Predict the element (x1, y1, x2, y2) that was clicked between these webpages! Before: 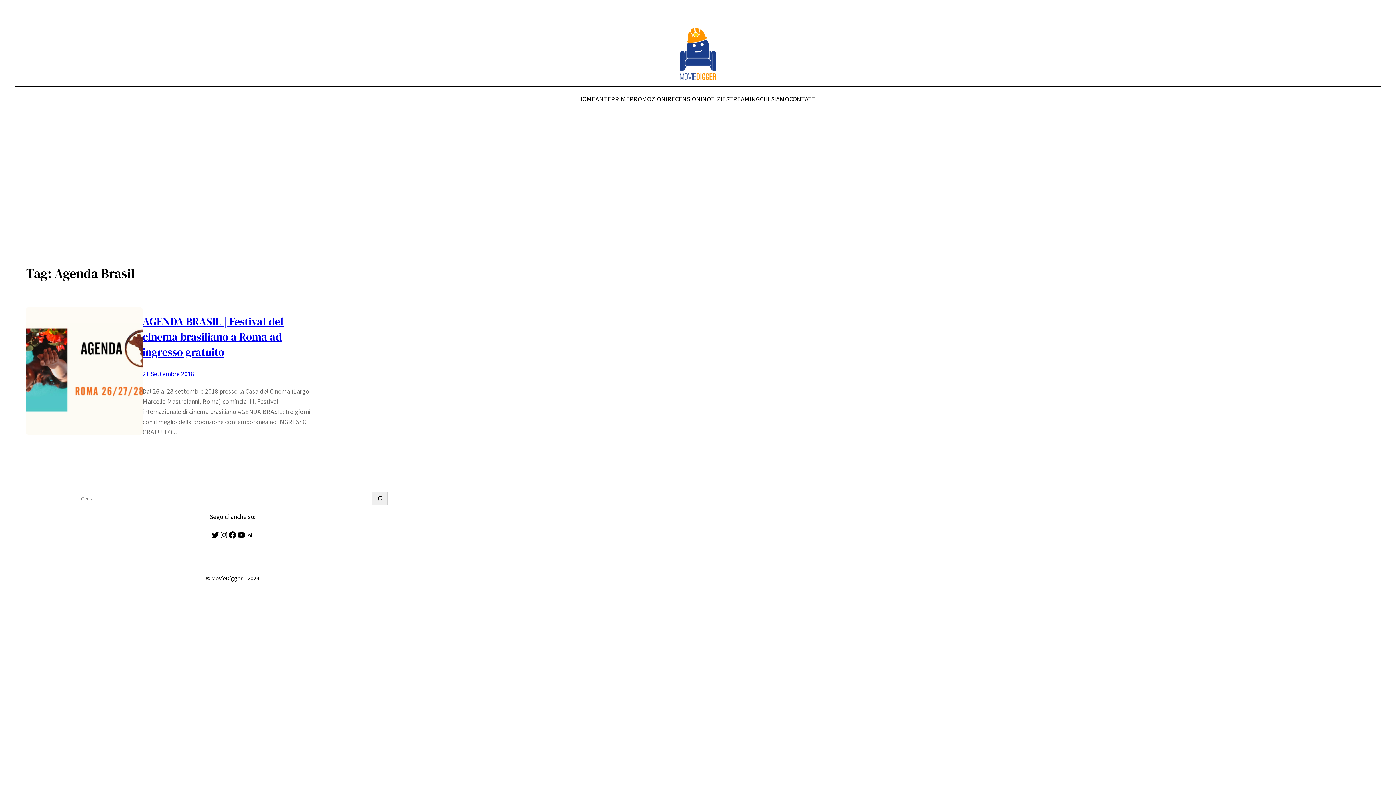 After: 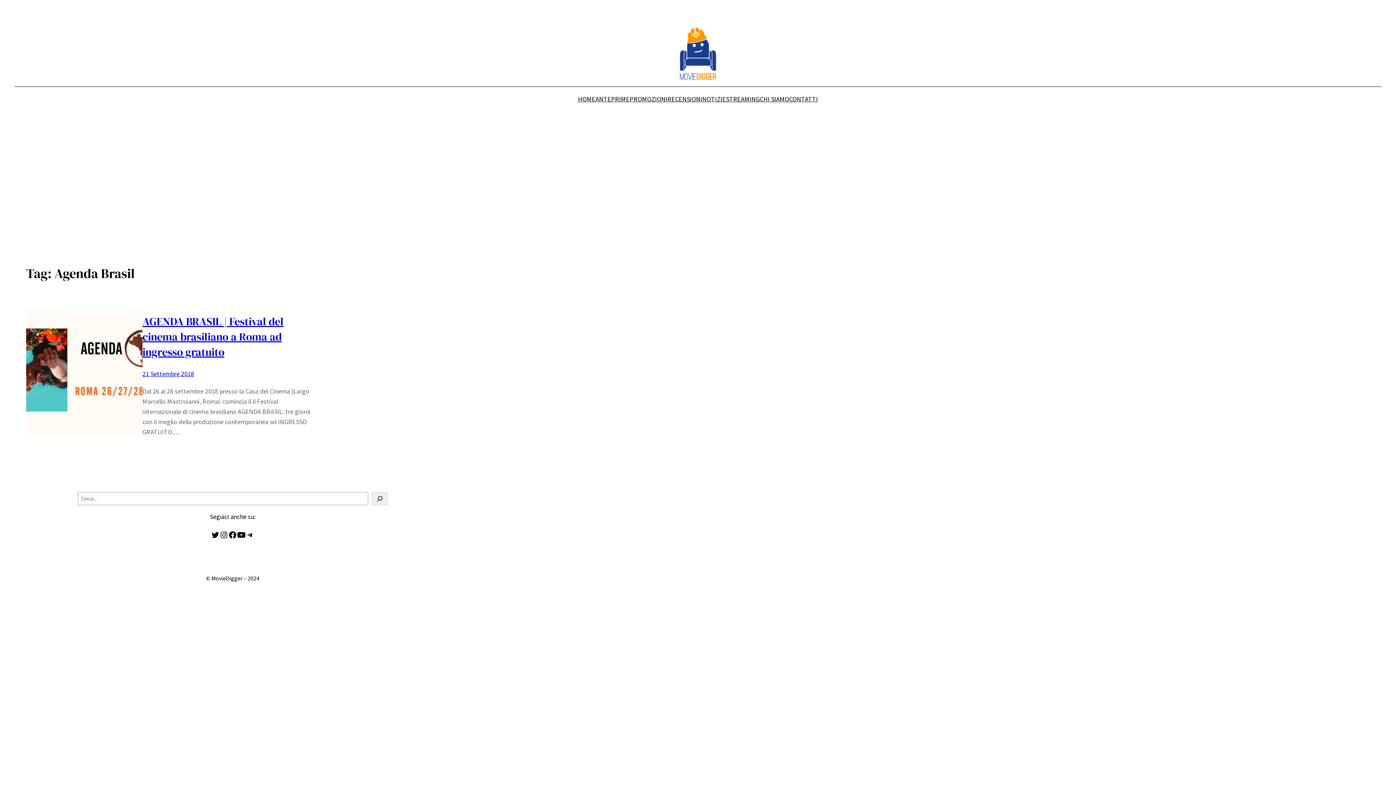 Action: bbox: (237, 530, 245, 539) label: YouTube